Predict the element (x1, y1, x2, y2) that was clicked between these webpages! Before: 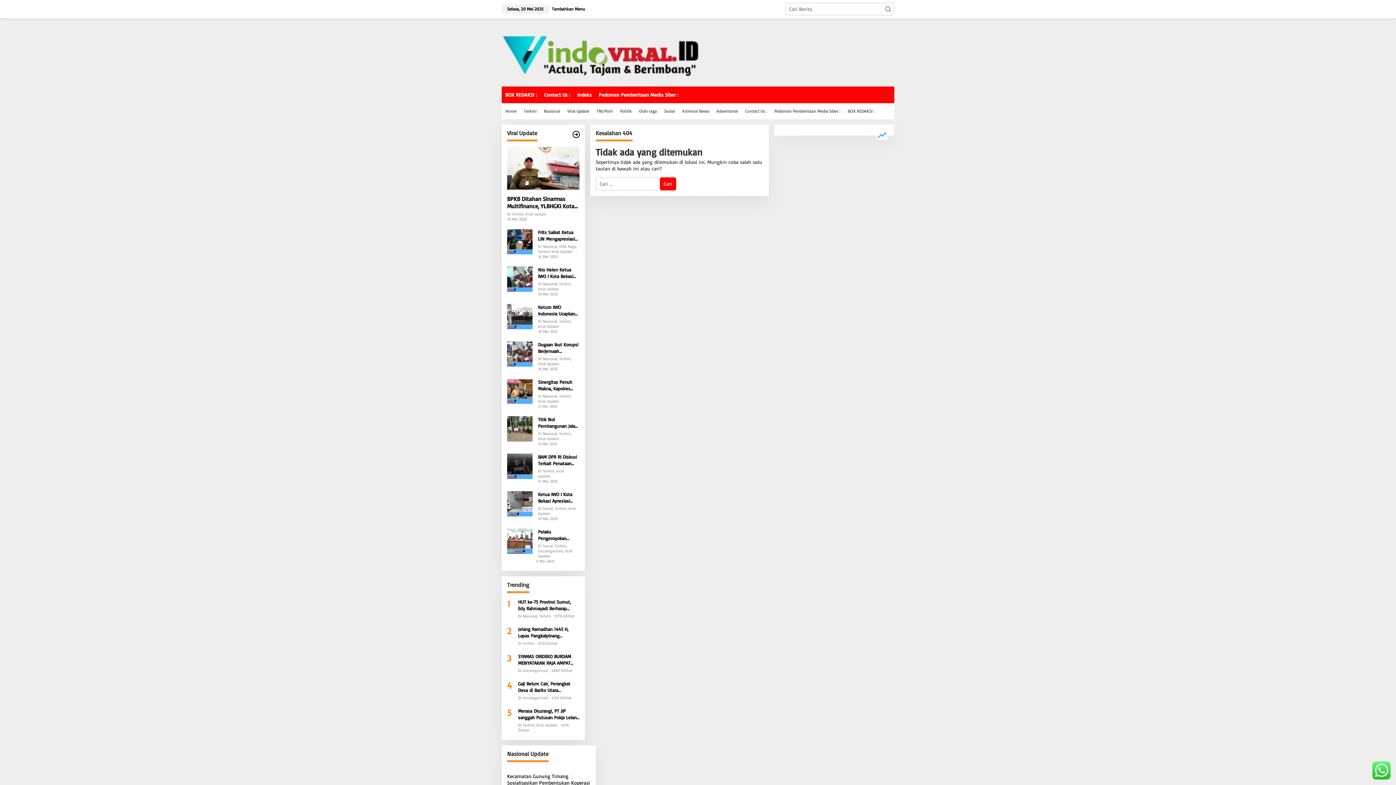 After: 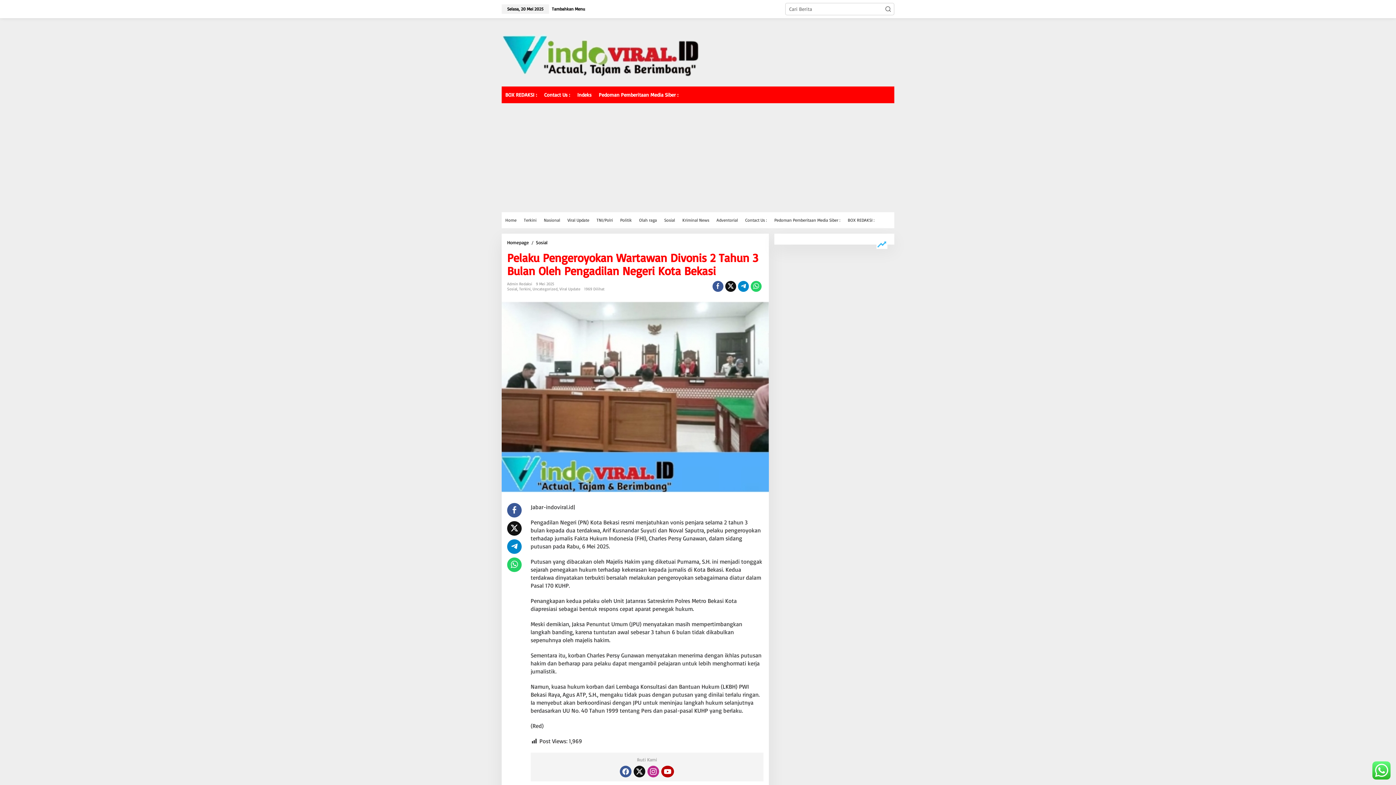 Action: bbox: (507, 537, 532, 543)